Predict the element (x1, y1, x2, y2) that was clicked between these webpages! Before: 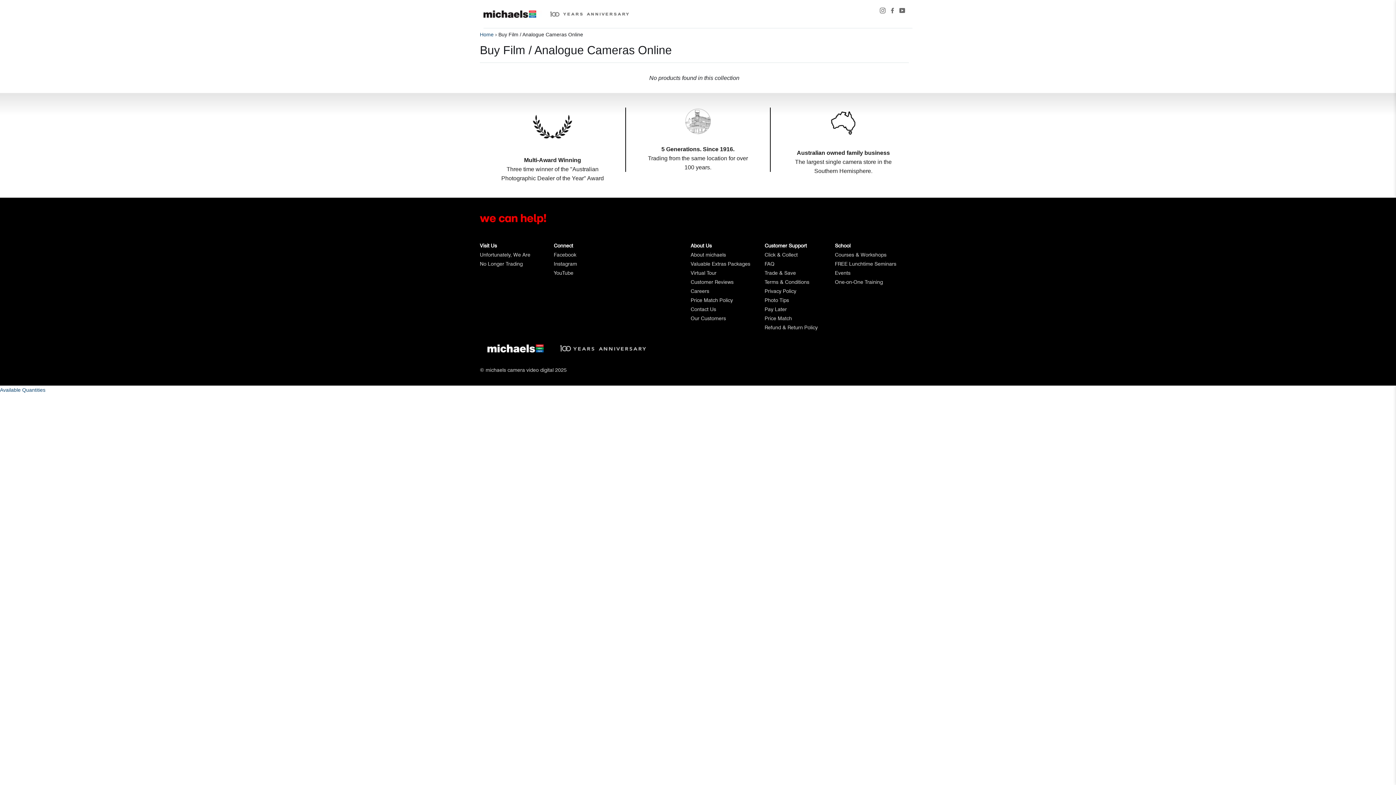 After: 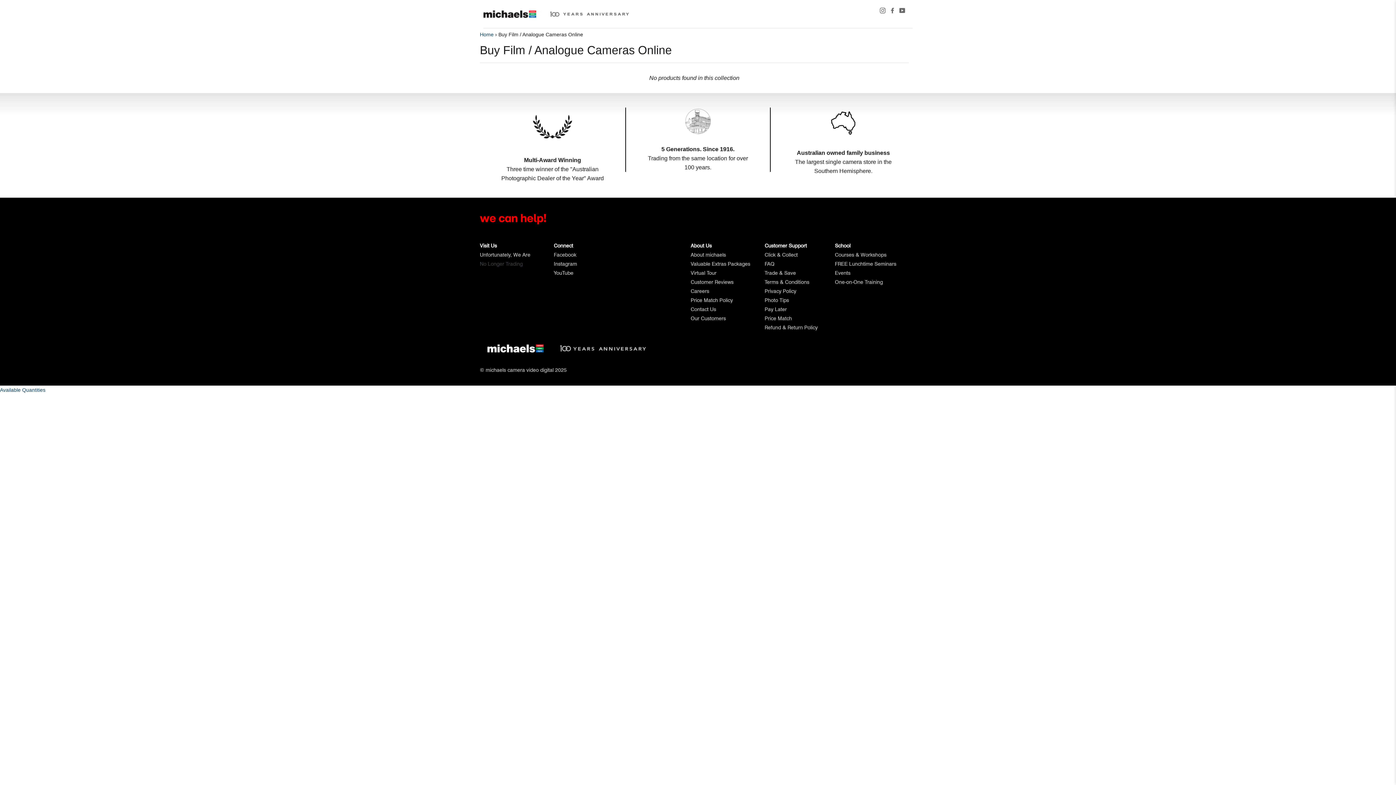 Action: bbox: (480, 261, 522, 266) label: No Longer Trading